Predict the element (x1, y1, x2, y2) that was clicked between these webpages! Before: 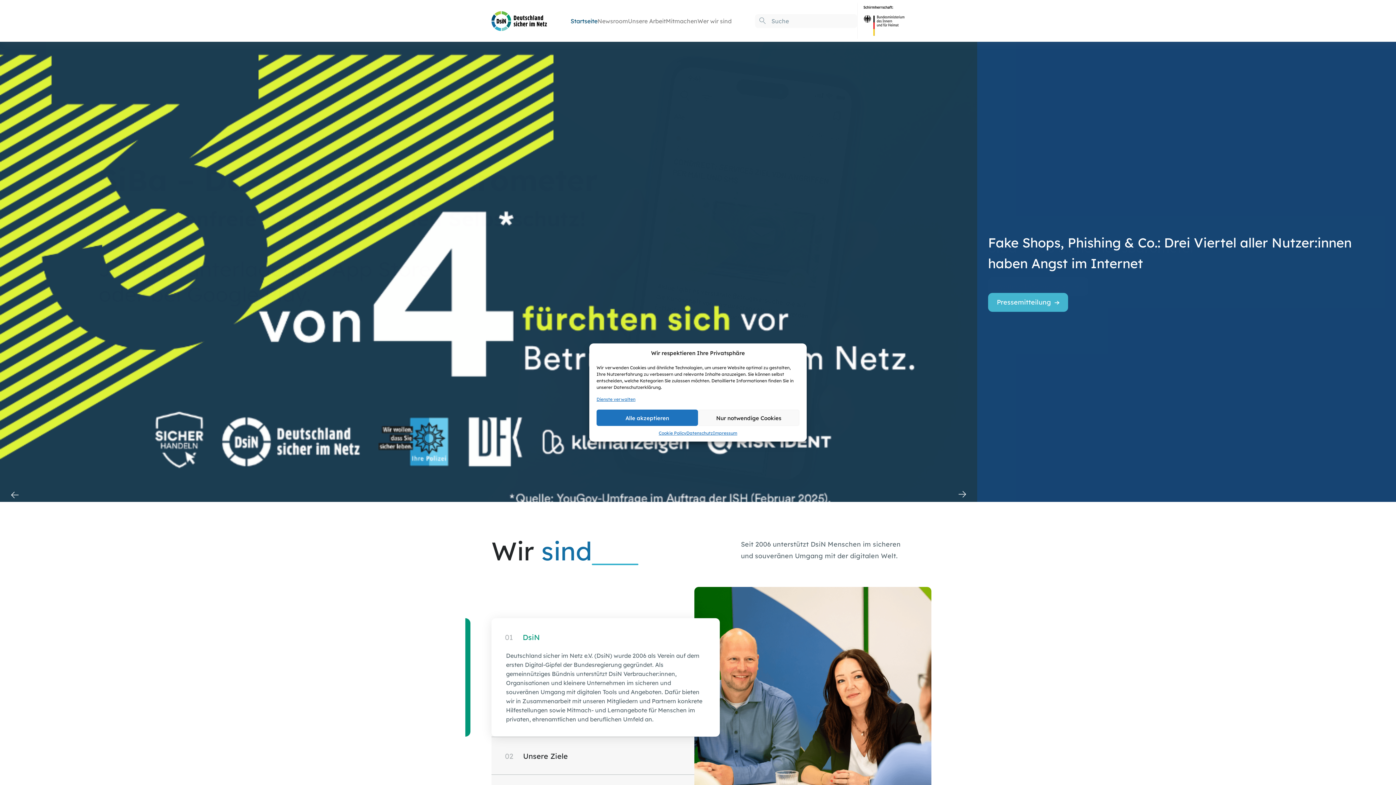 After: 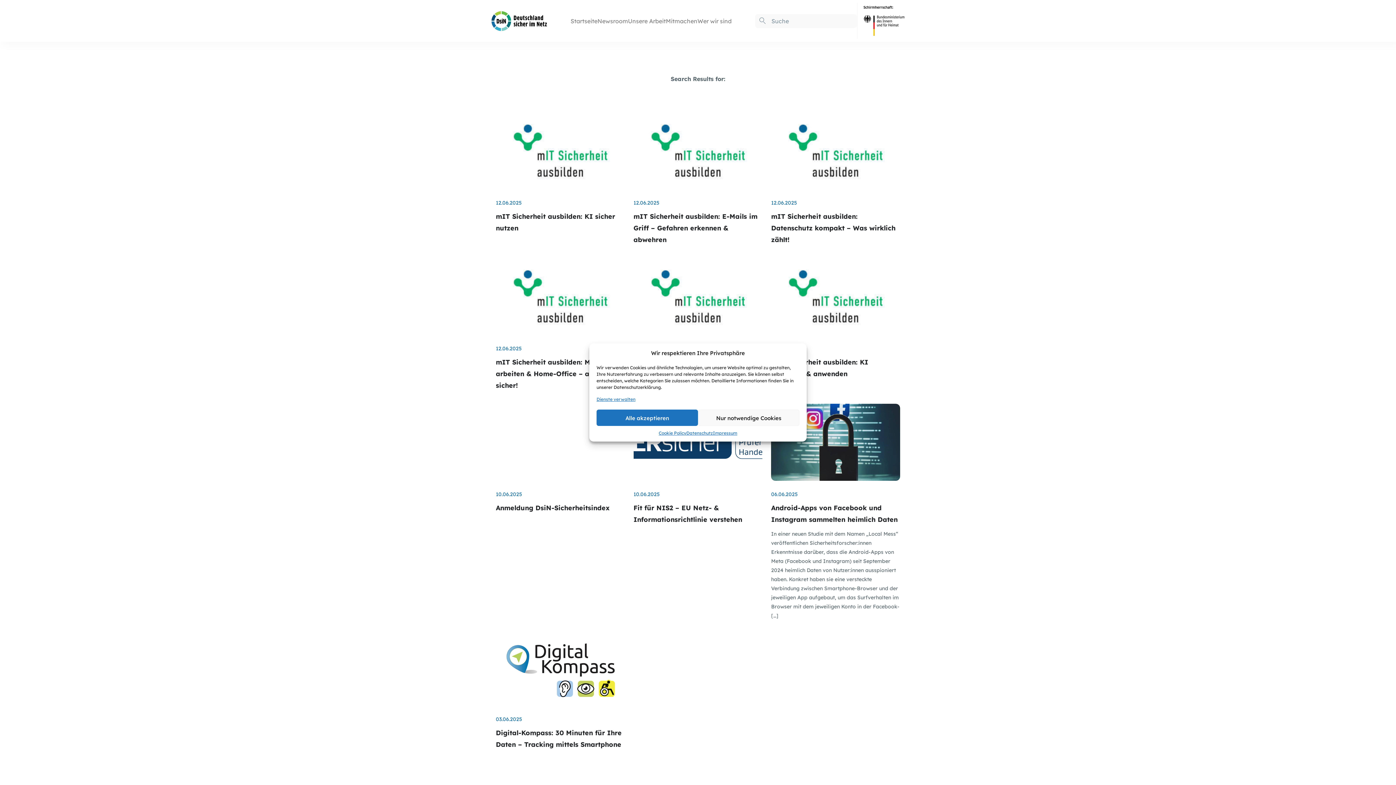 Action: bbox: (758, 16, 766, 24)